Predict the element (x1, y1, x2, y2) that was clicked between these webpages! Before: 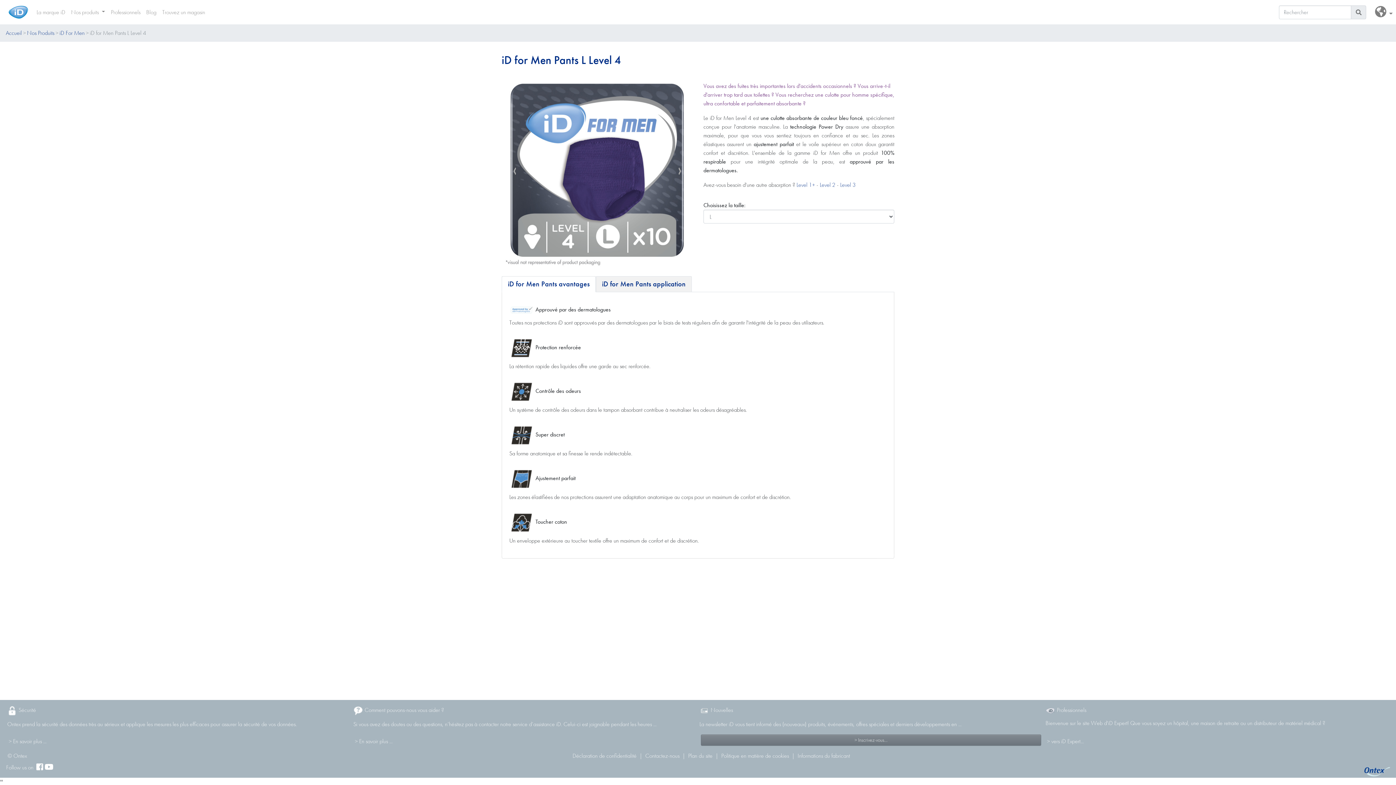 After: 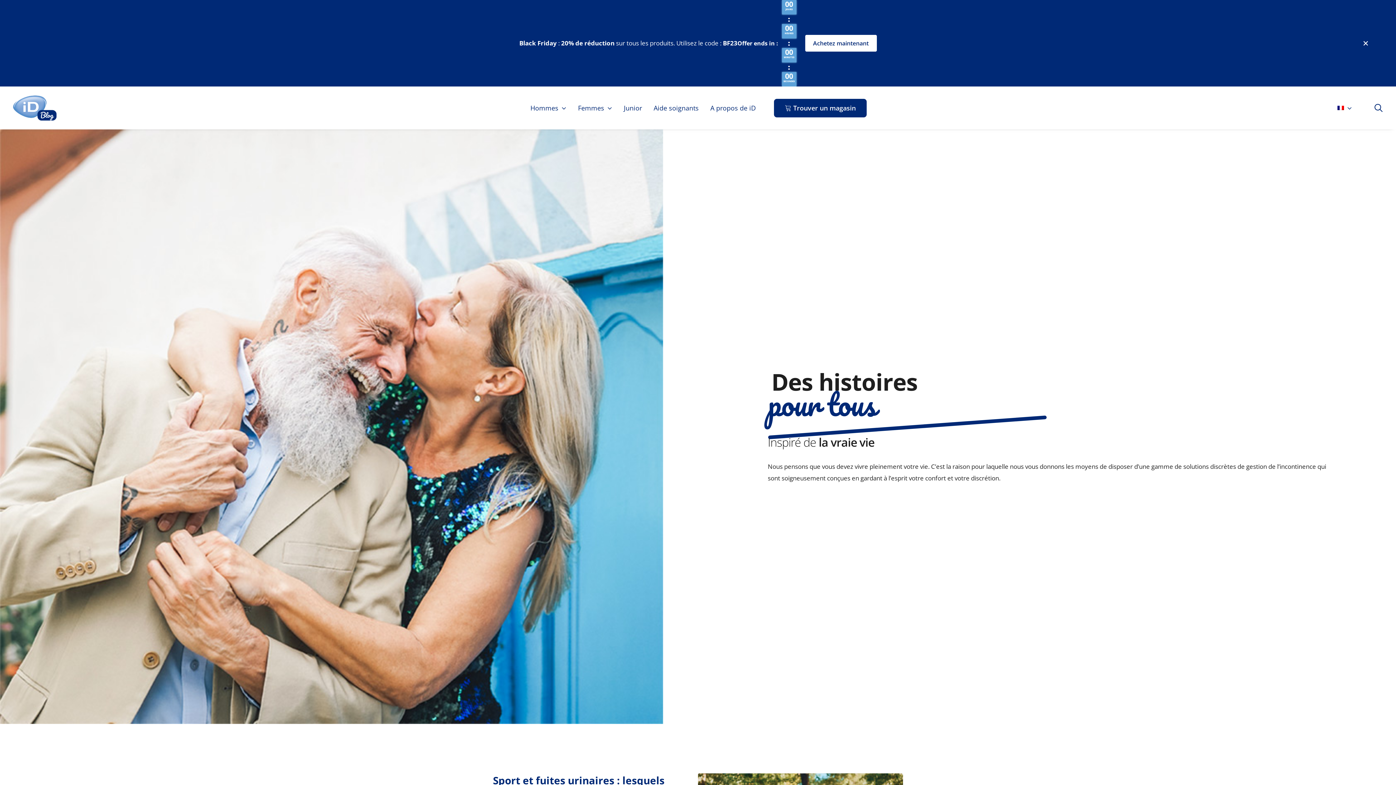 Action: bbox: (143, 4, 159, 19) label: Blog